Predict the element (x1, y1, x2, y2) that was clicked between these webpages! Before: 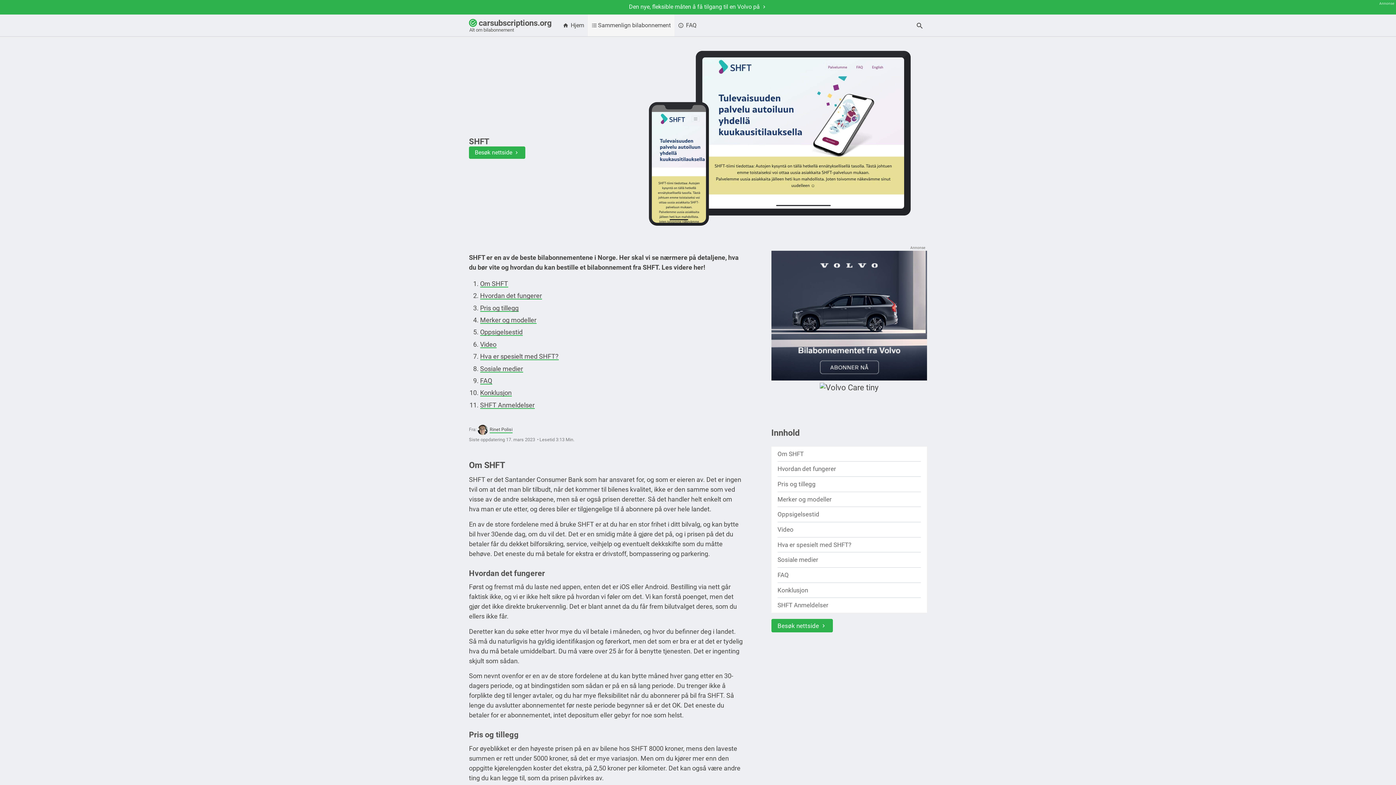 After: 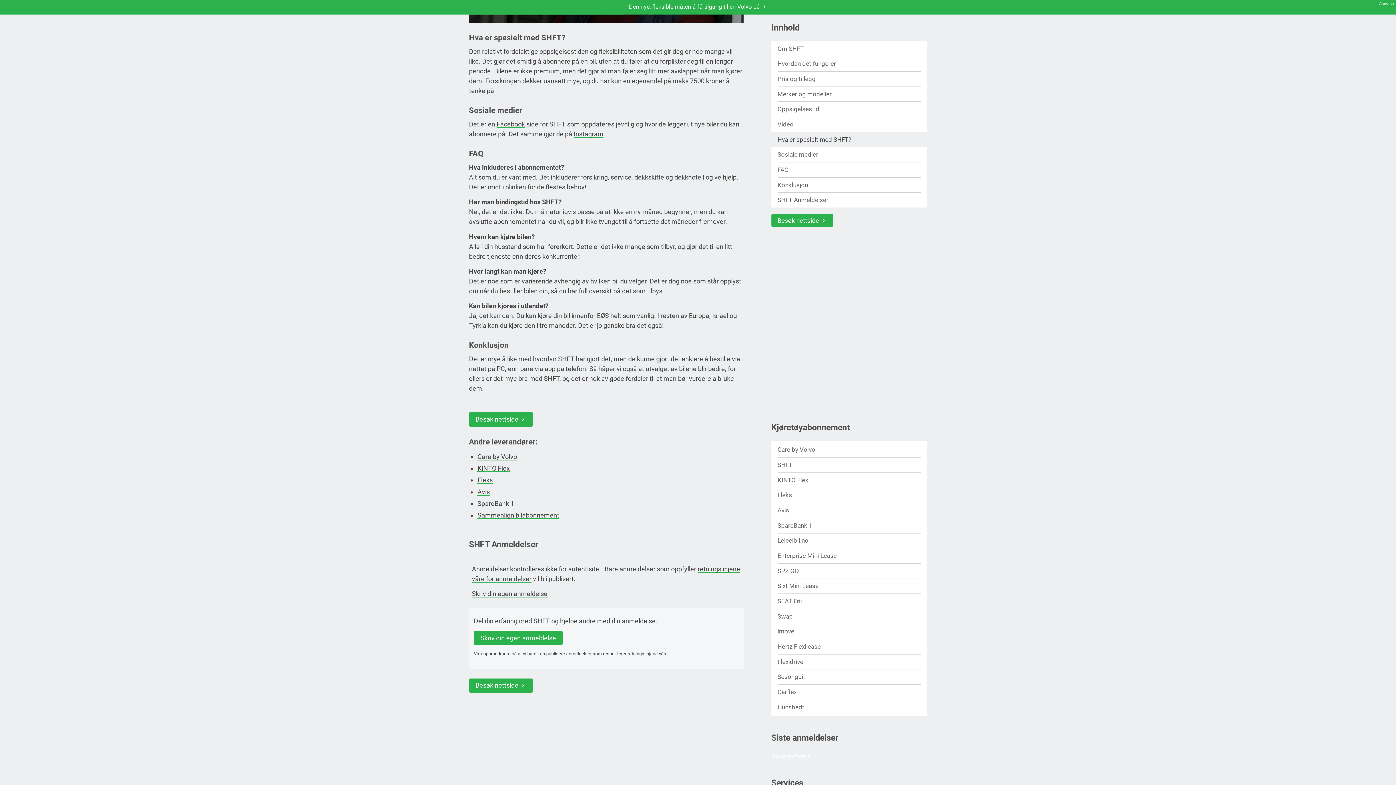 Action: label: Hva er spesielt med SHFT? bbox: (480, 352, 558, 360)